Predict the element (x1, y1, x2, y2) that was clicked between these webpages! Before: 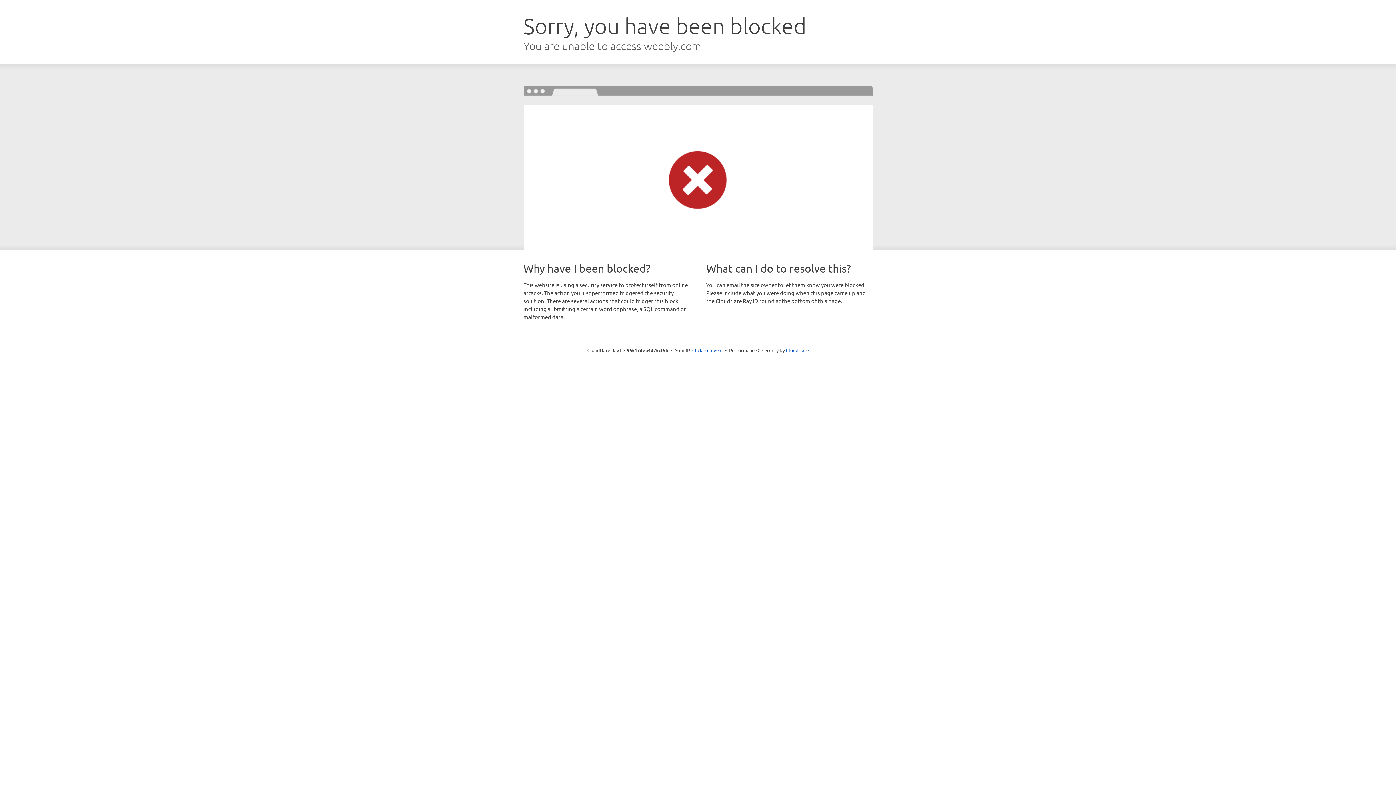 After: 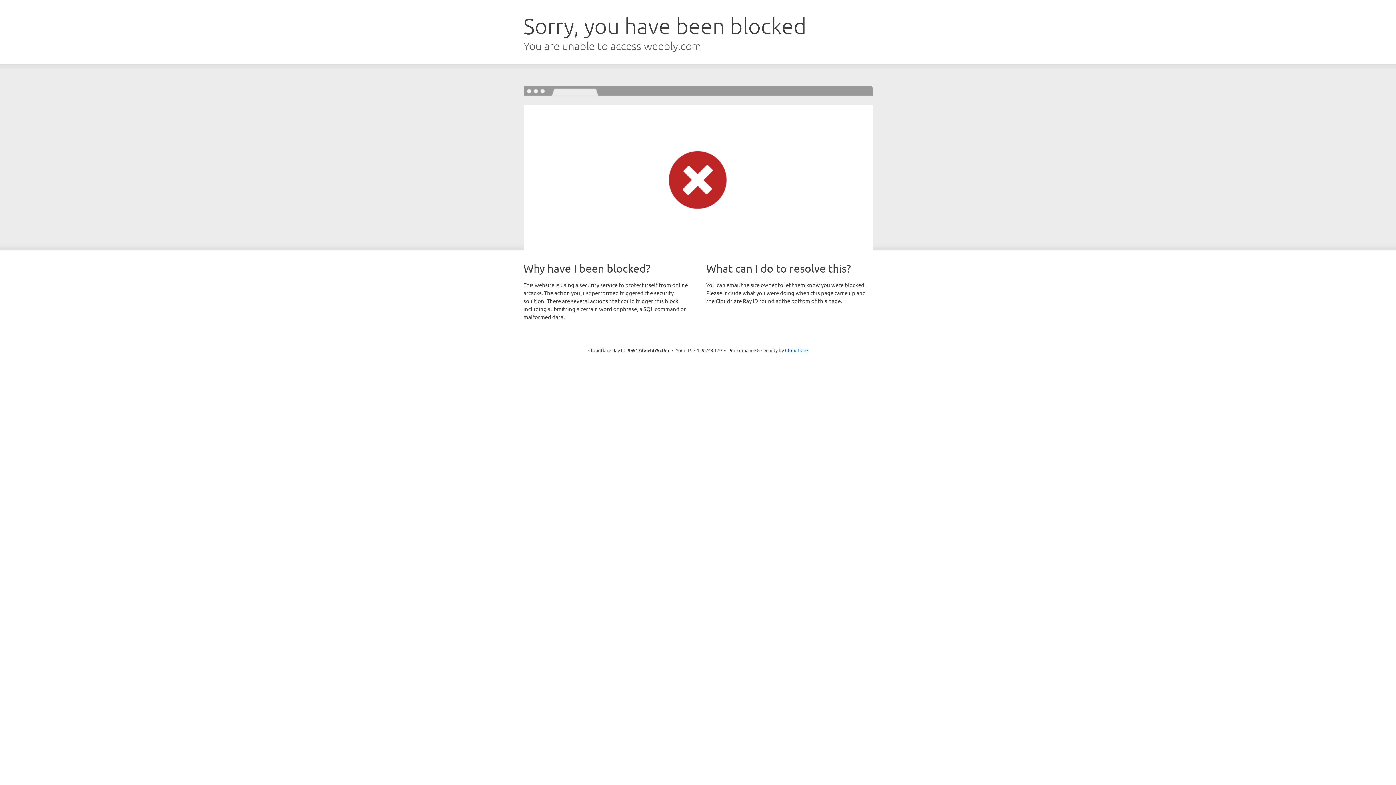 Action: label: Click to reveal bbox: (692, 346, 722, 353)